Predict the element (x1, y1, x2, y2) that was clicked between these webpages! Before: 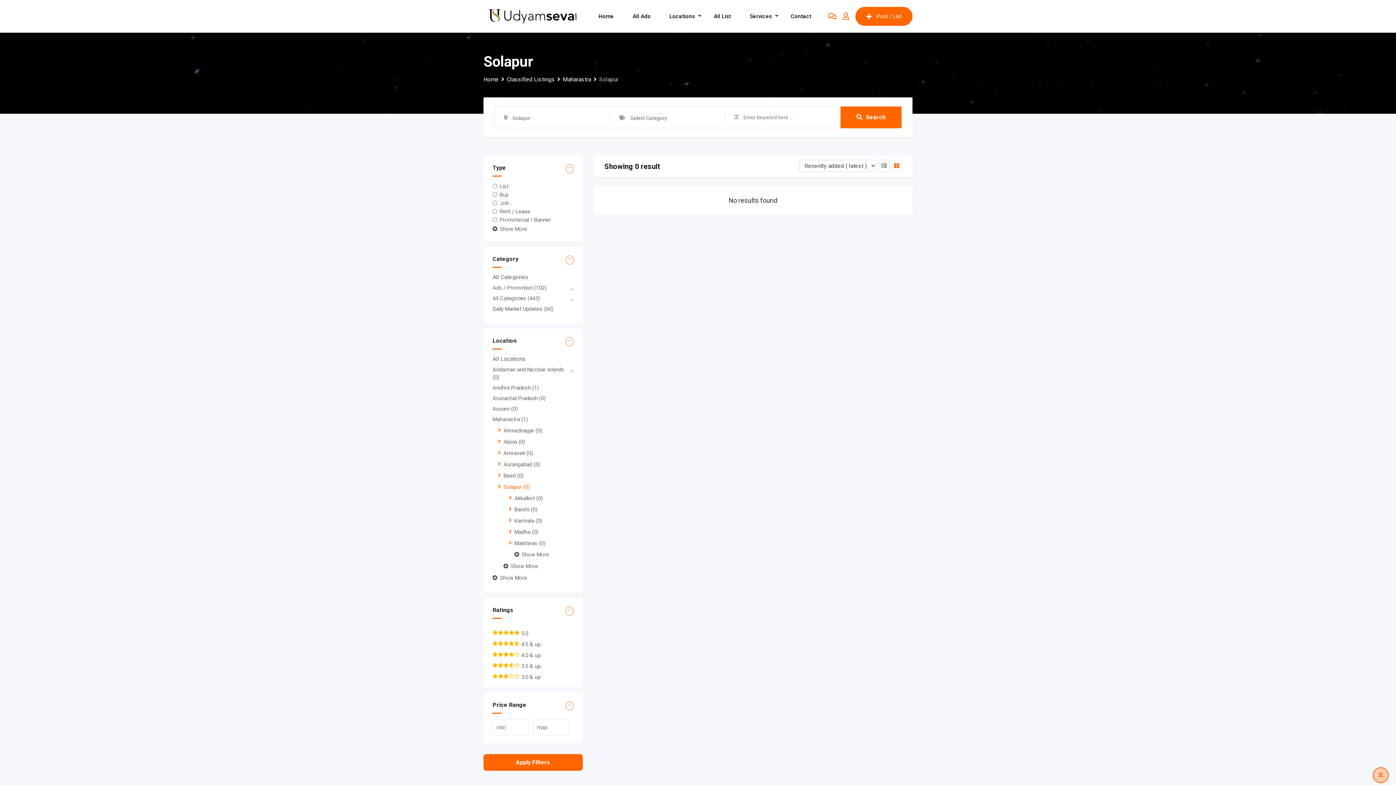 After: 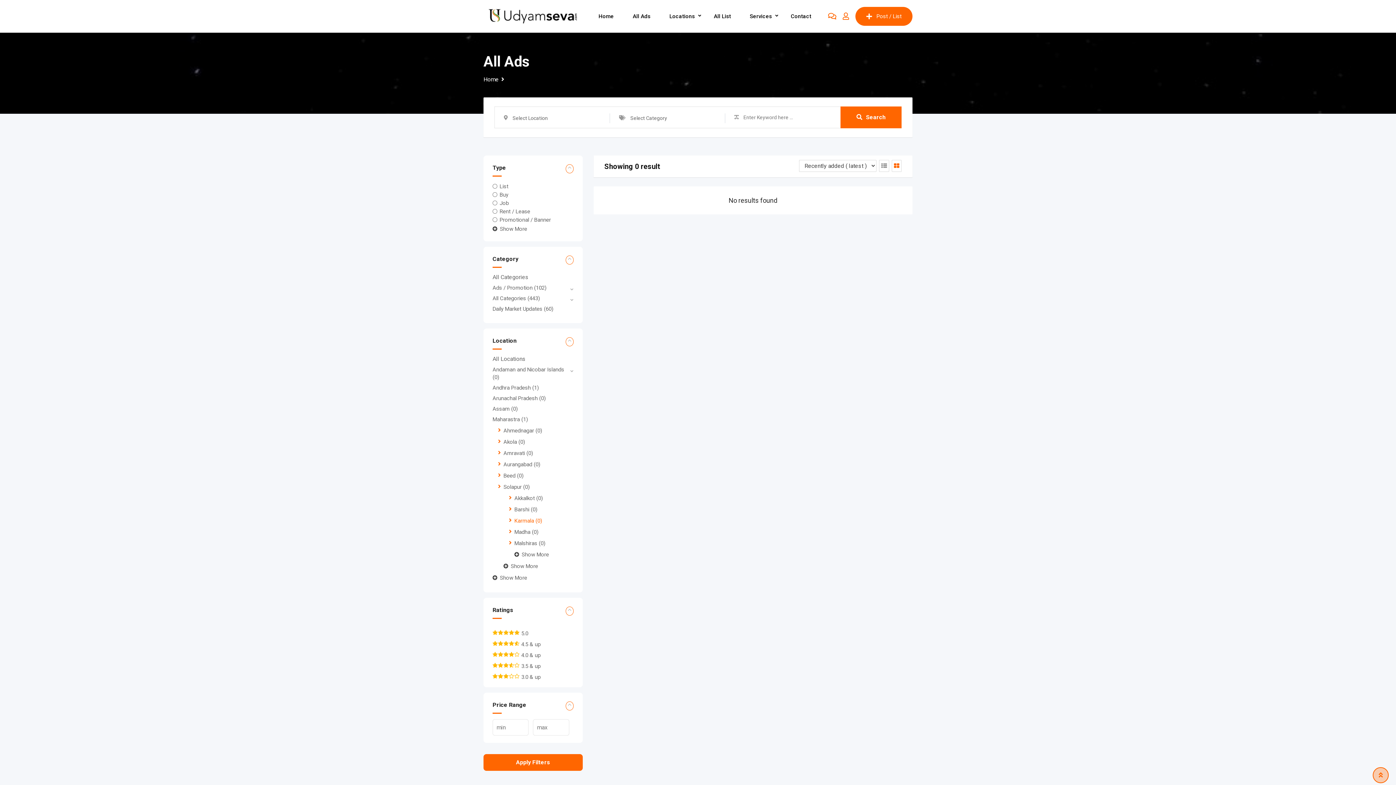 Action: label: Karmala (0) bbox: (514, 517, 542, 524)